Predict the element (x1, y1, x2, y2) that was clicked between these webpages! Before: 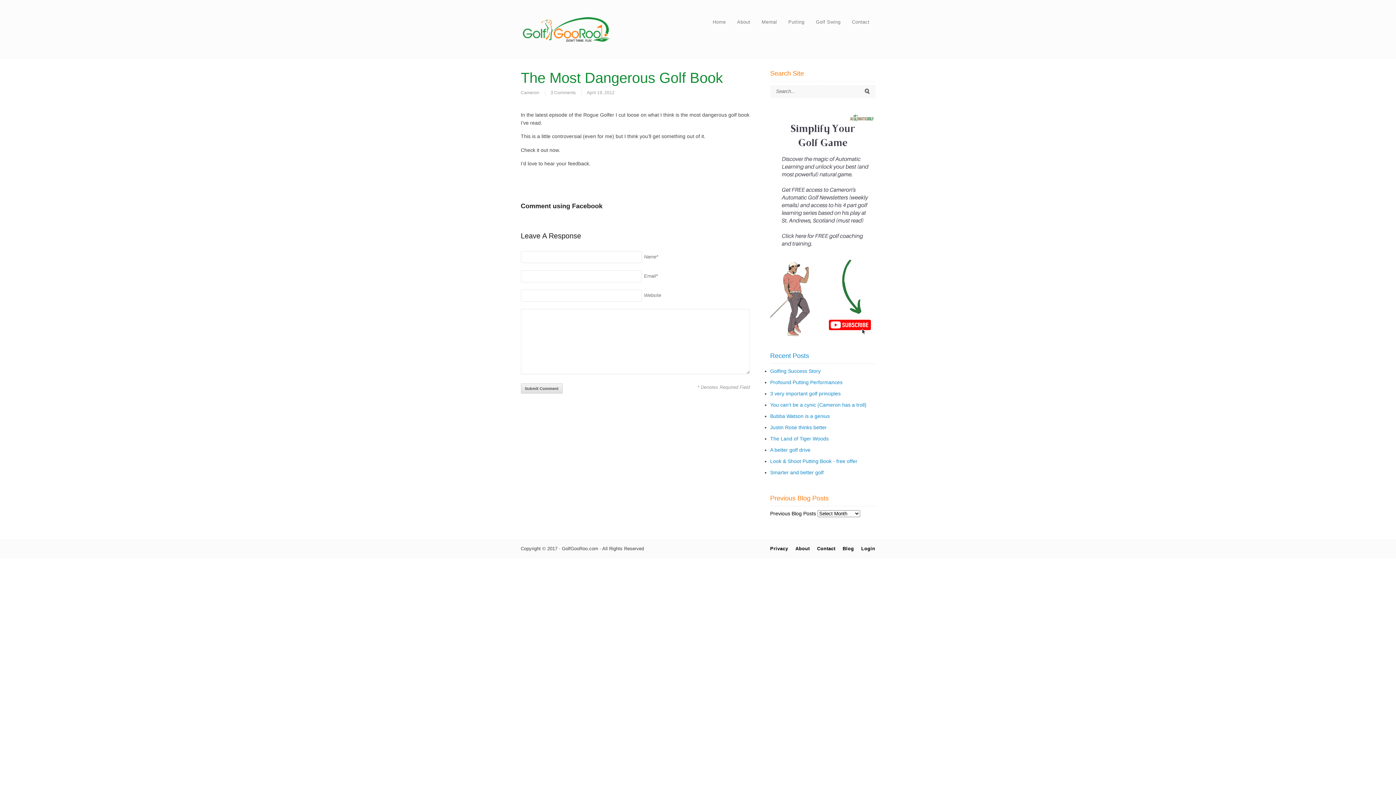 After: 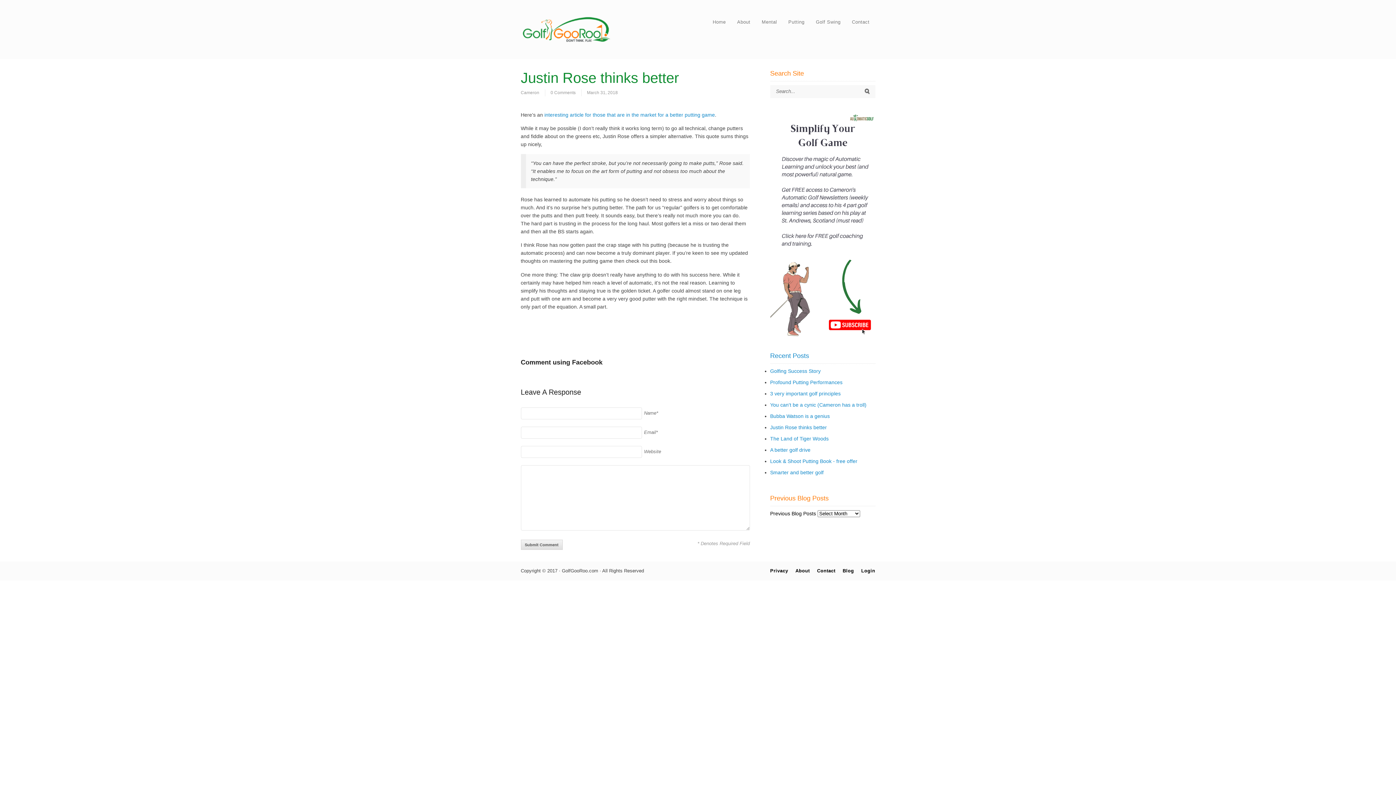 Action: bbox: (770, 424, 827, 430) label: Justin Rose thinks better